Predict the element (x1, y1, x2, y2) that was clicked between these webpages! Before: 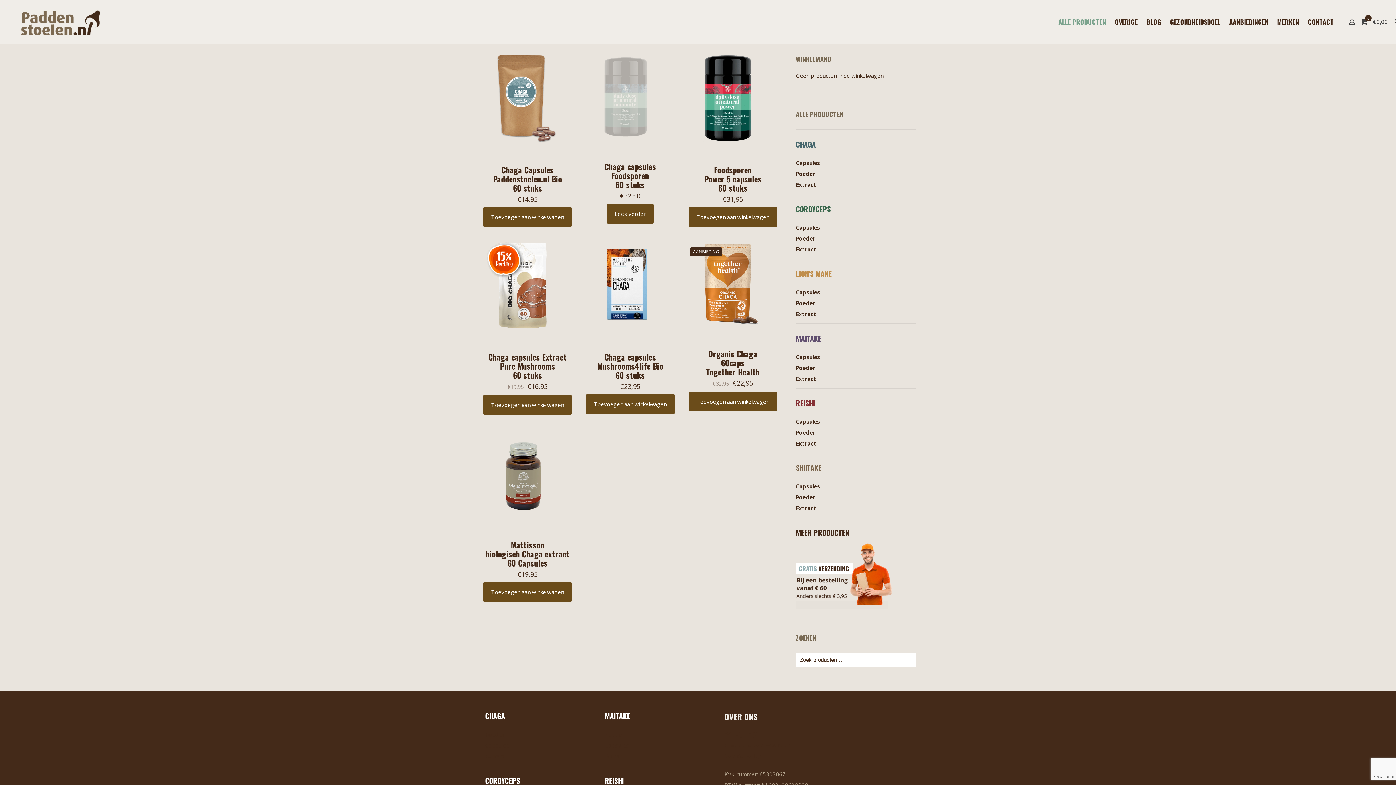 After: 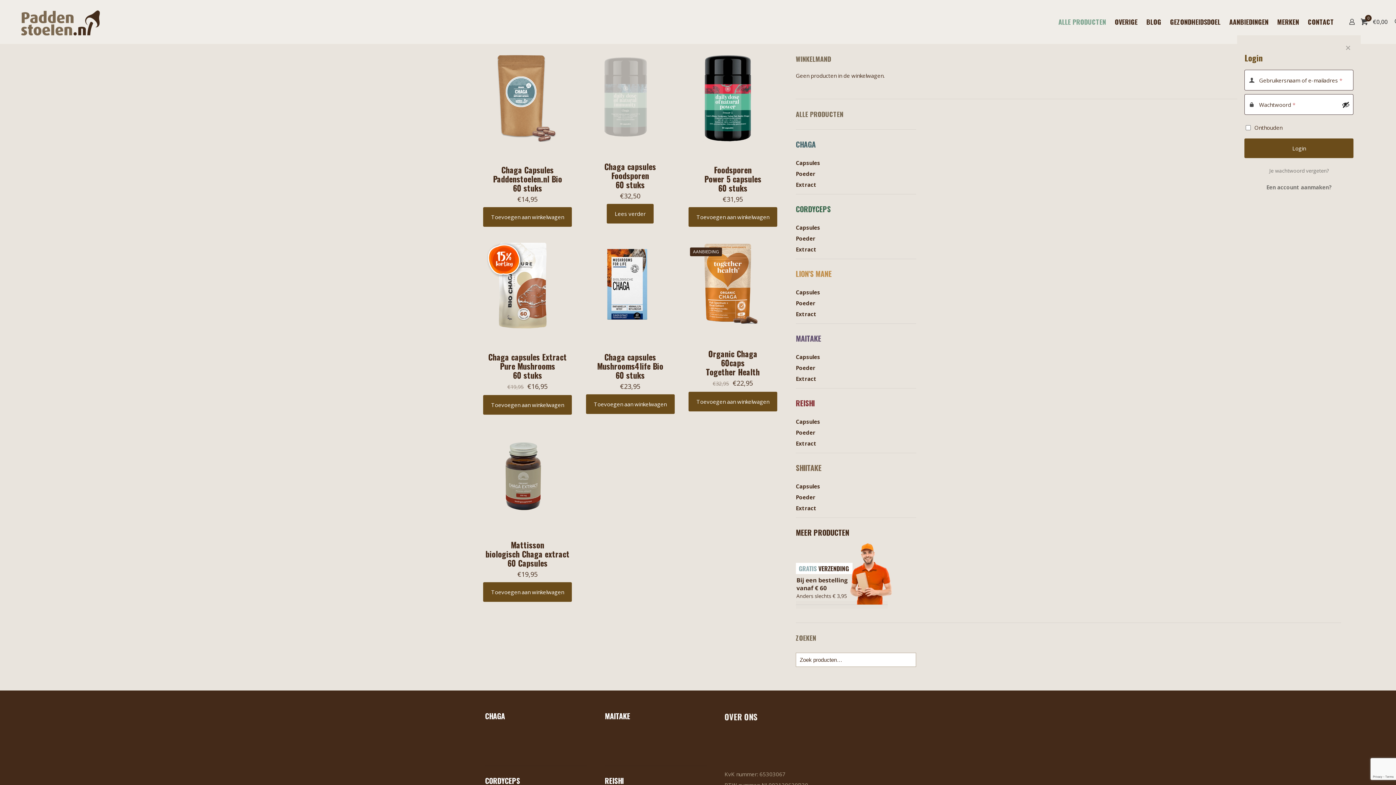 Action: bbox: (1347, 17, 1357, 26)